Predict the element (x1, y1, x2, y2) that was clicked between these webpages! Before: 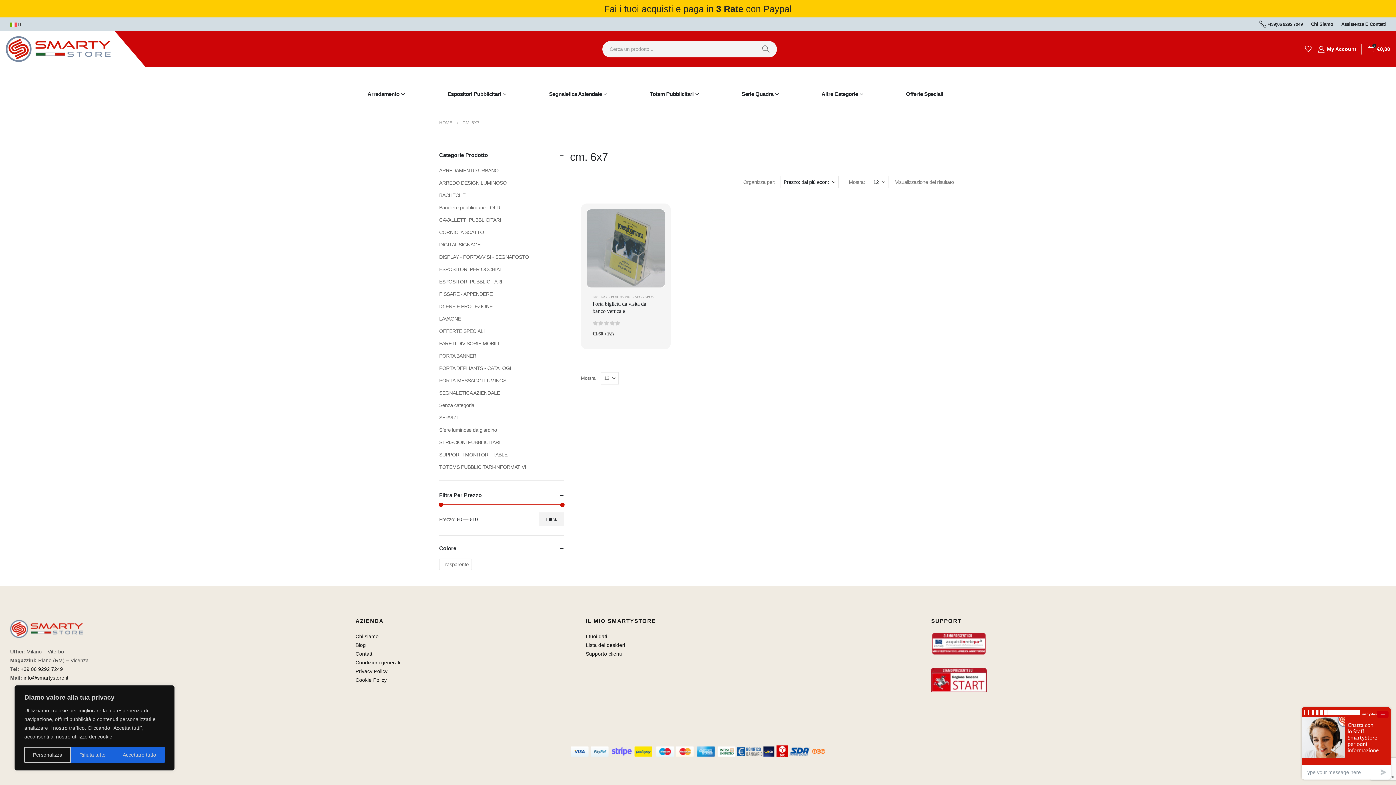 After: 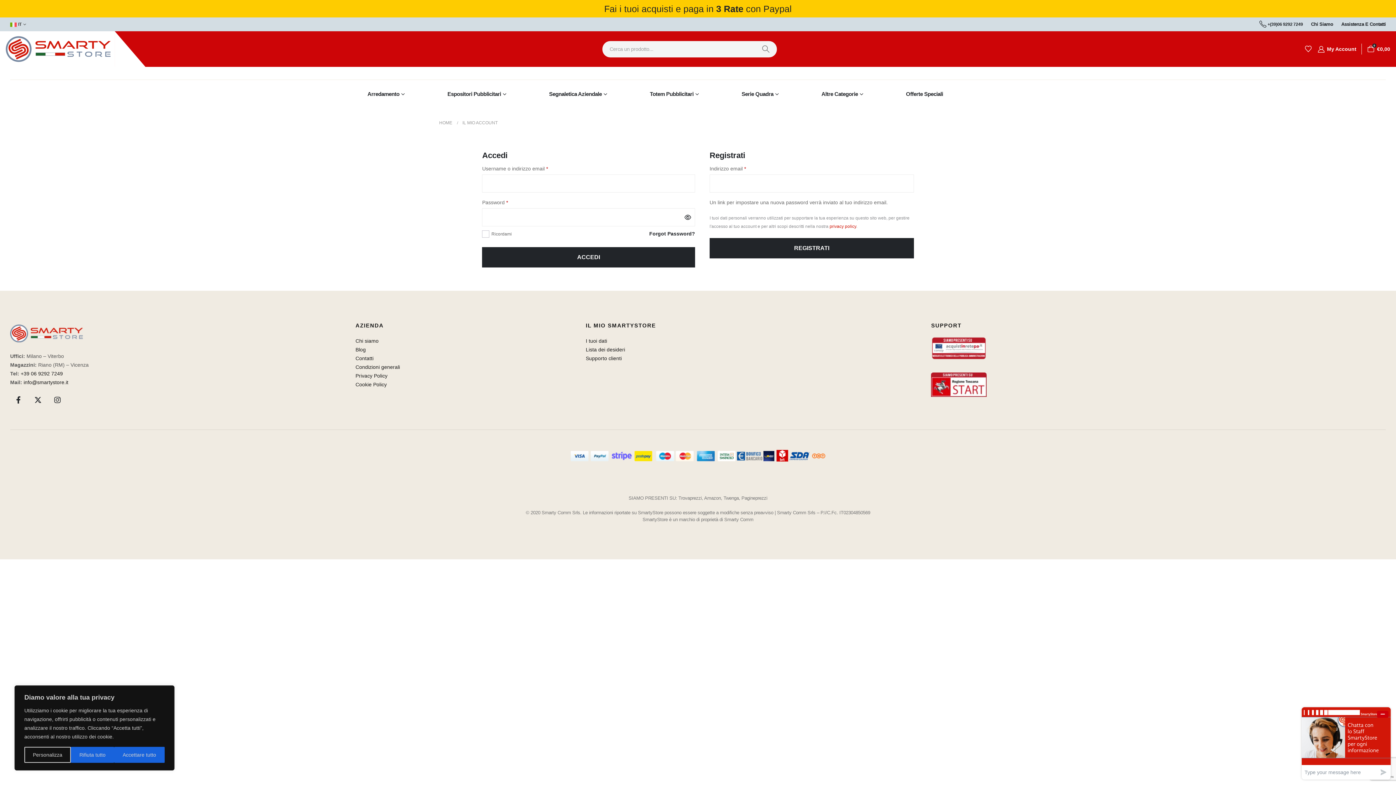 Action: label: My Account bbox: (1327, 46, 1356, 52)